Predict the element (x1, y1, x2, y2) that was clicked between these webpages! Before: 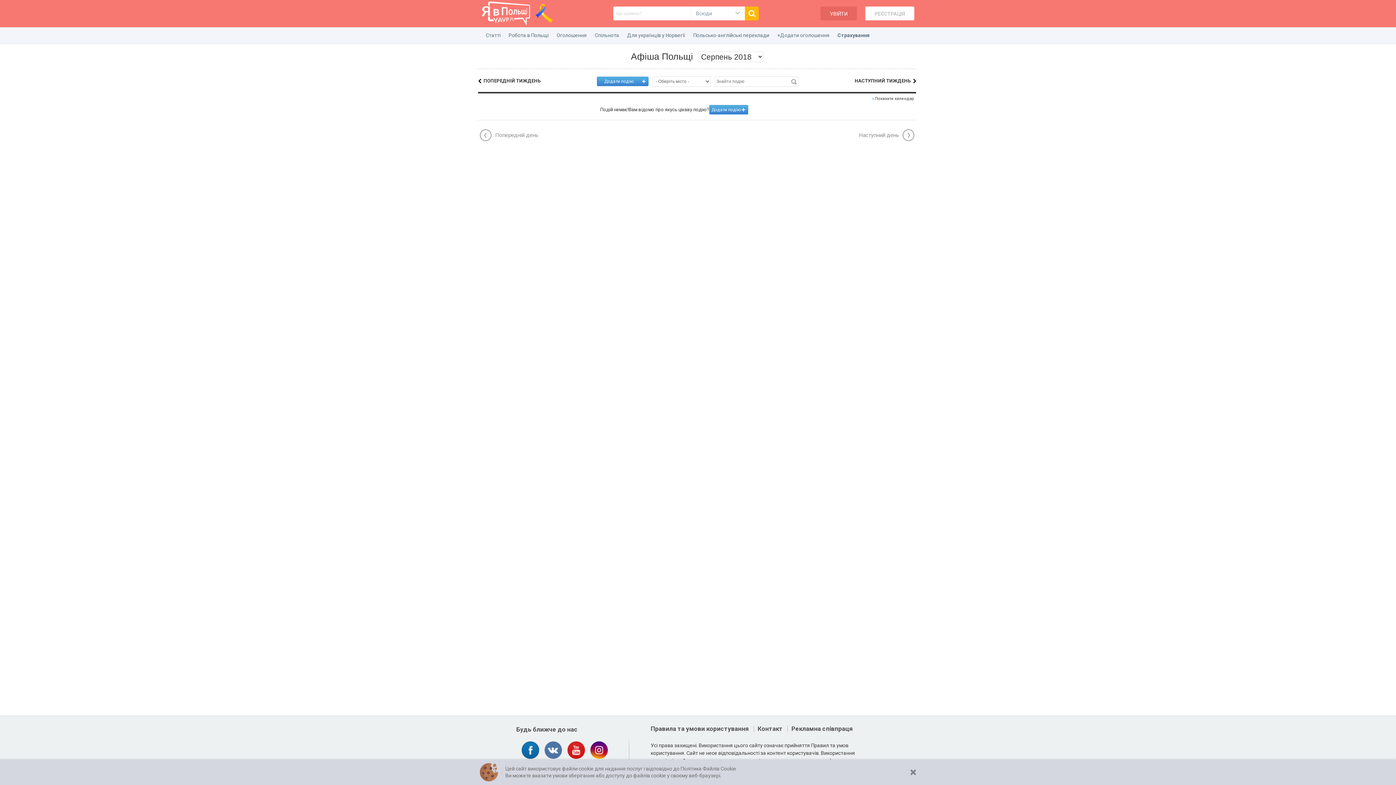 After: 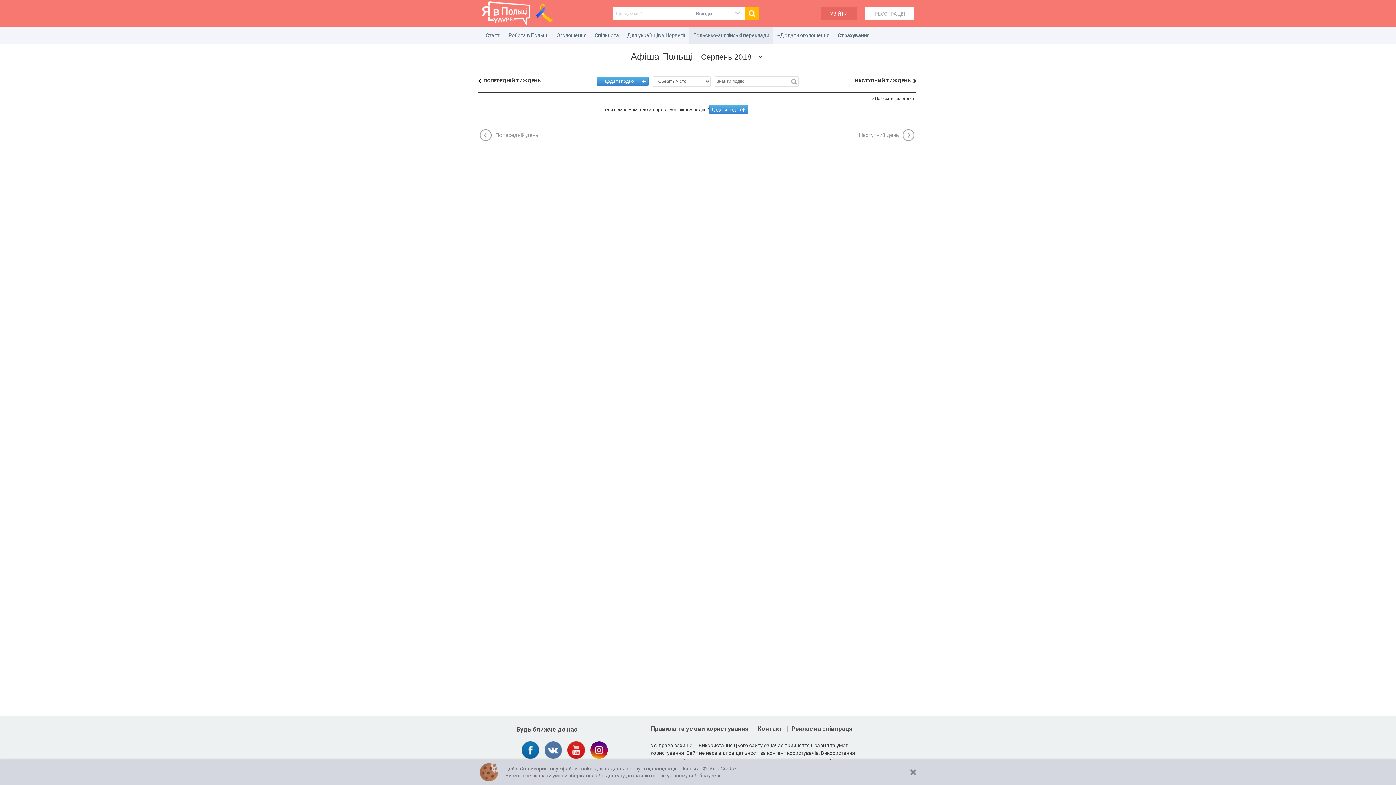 Action: bbox: (689, 27, 773, 43) label: Польсько-англійські переклади